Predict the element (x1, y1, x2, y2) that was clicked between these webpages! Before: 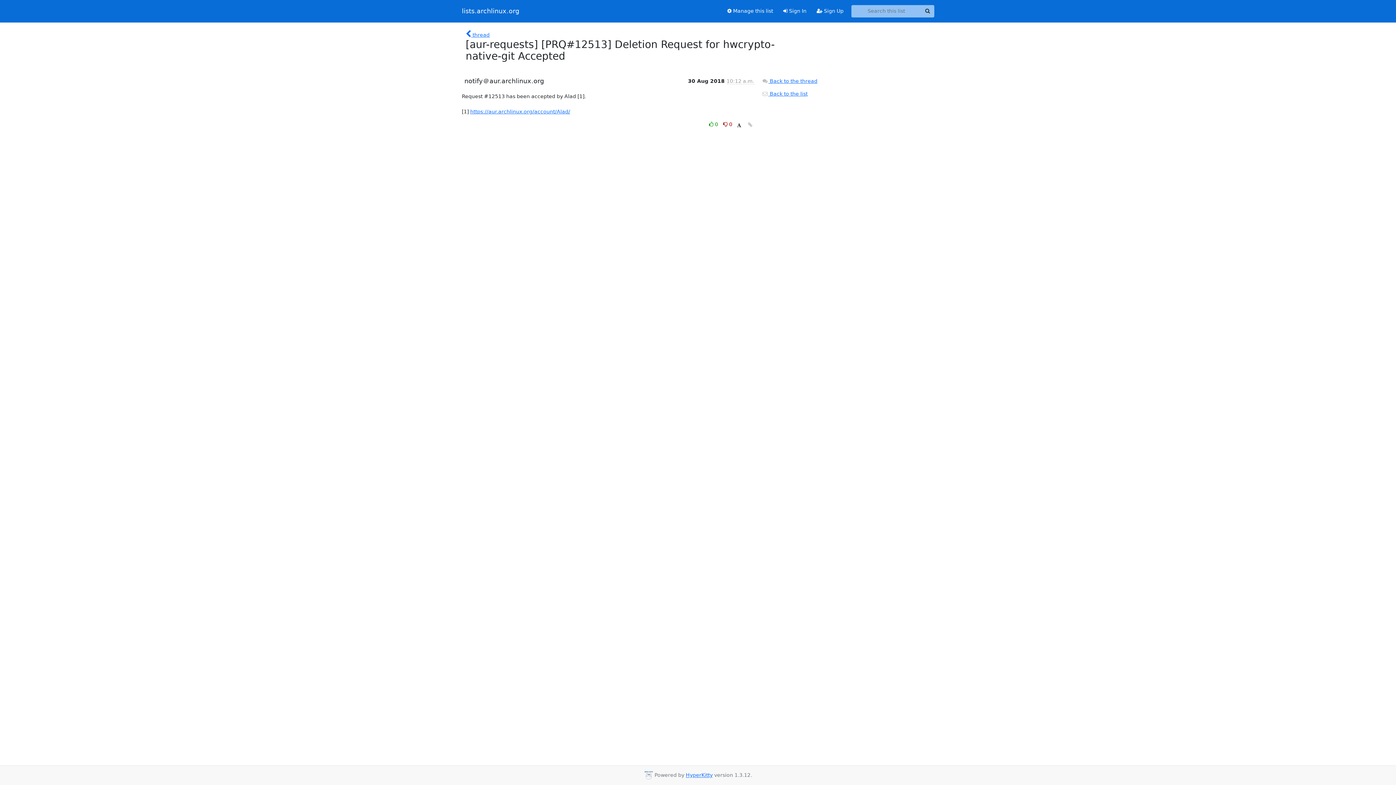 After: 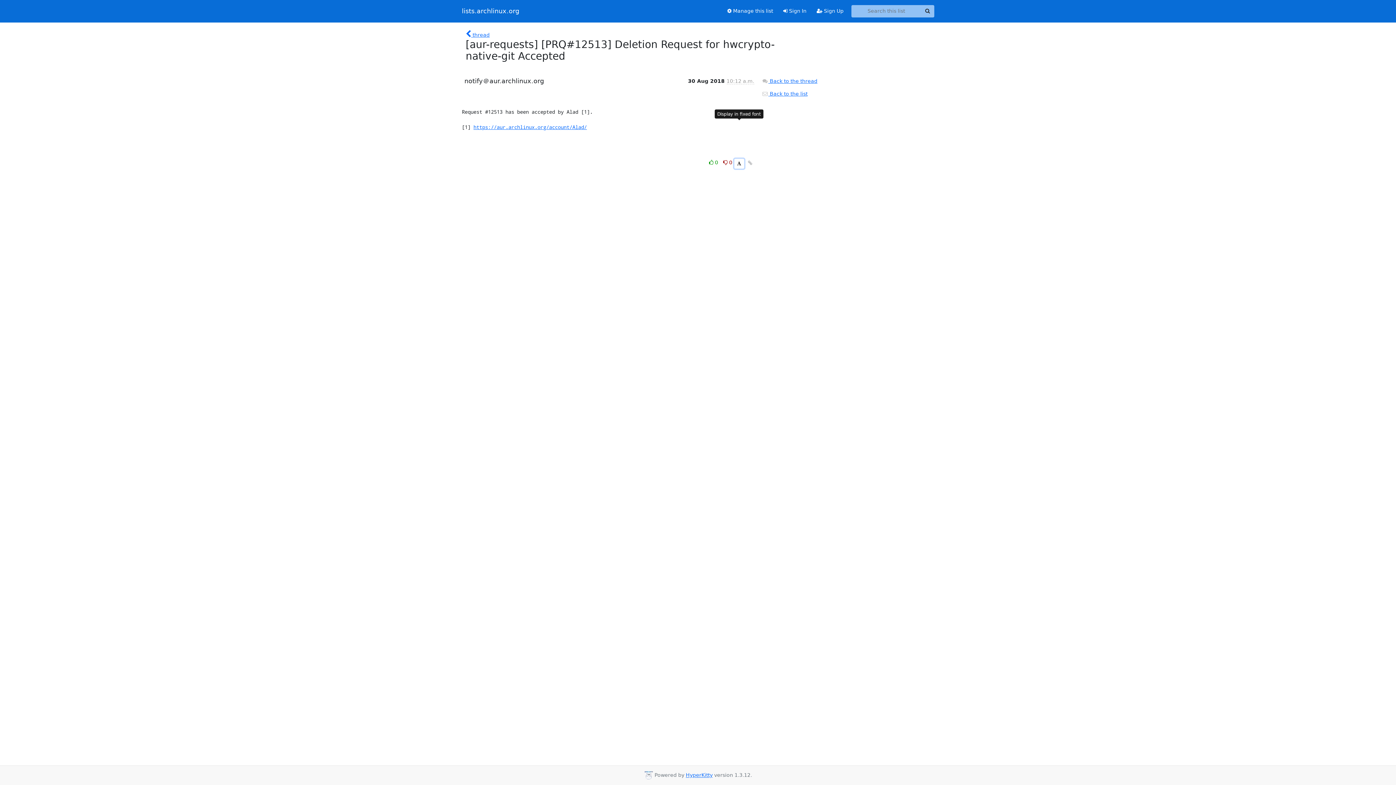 Action: bbox: (734, 120, 744, 130)